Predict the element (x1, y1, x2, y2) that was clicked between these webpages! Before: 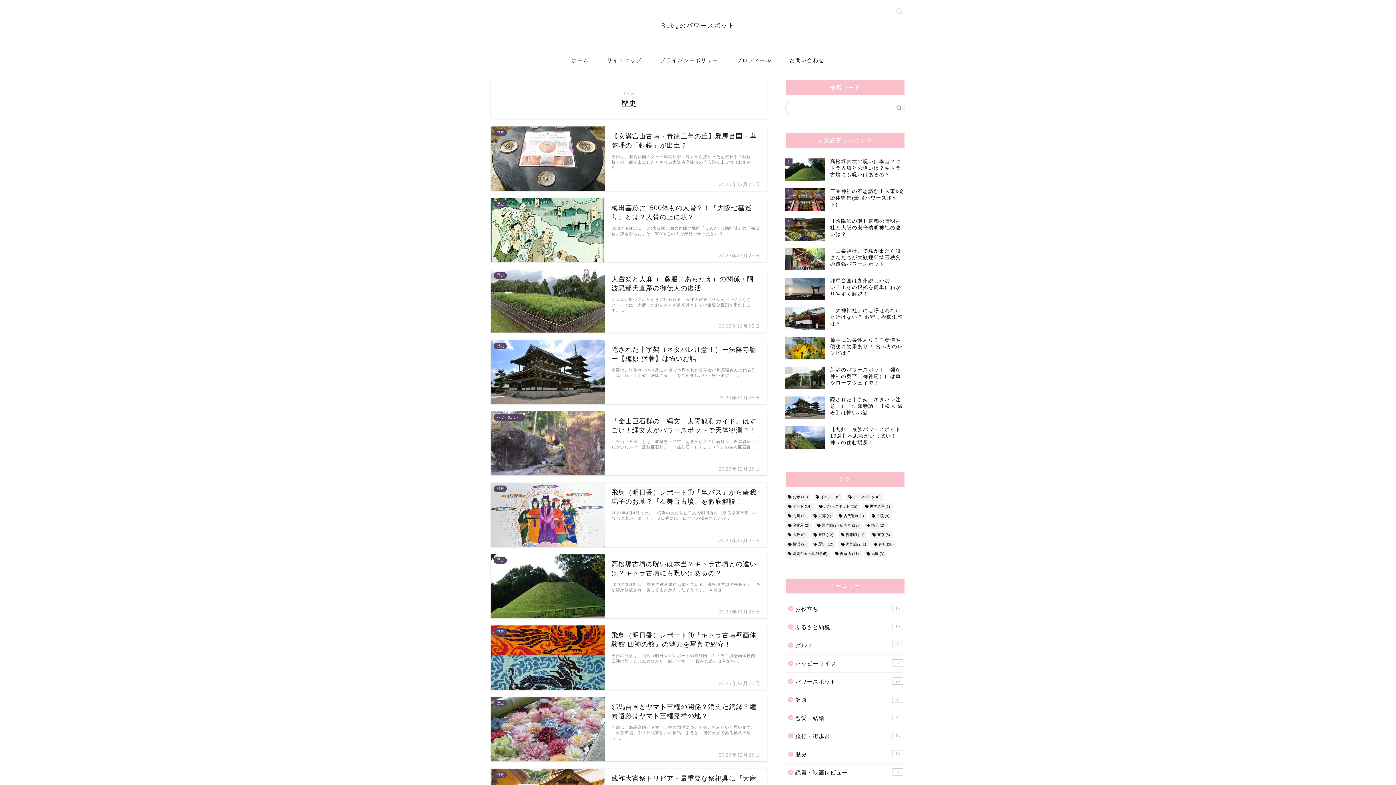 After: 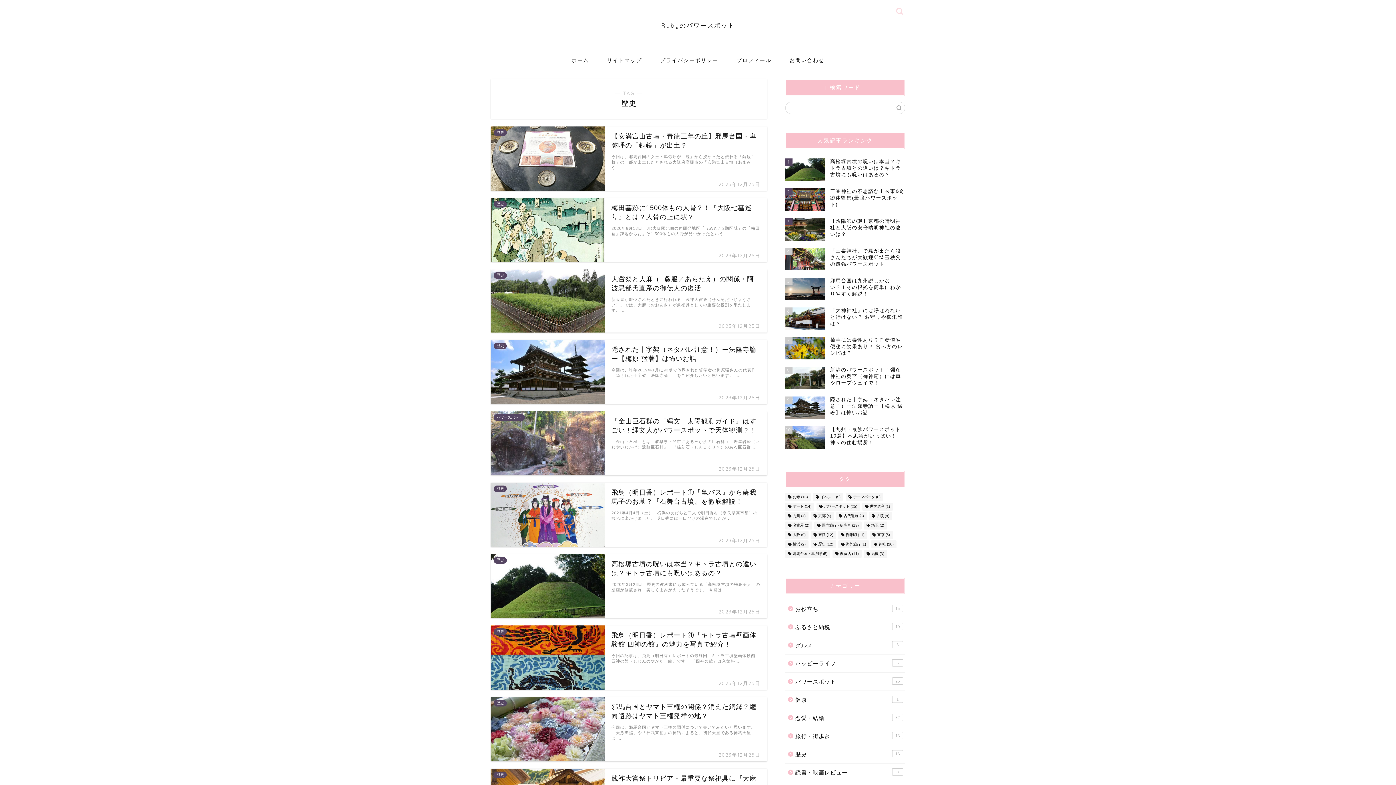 Action: bbox: (810, 540, 836, 548) label: 歴史 (12個の項目)